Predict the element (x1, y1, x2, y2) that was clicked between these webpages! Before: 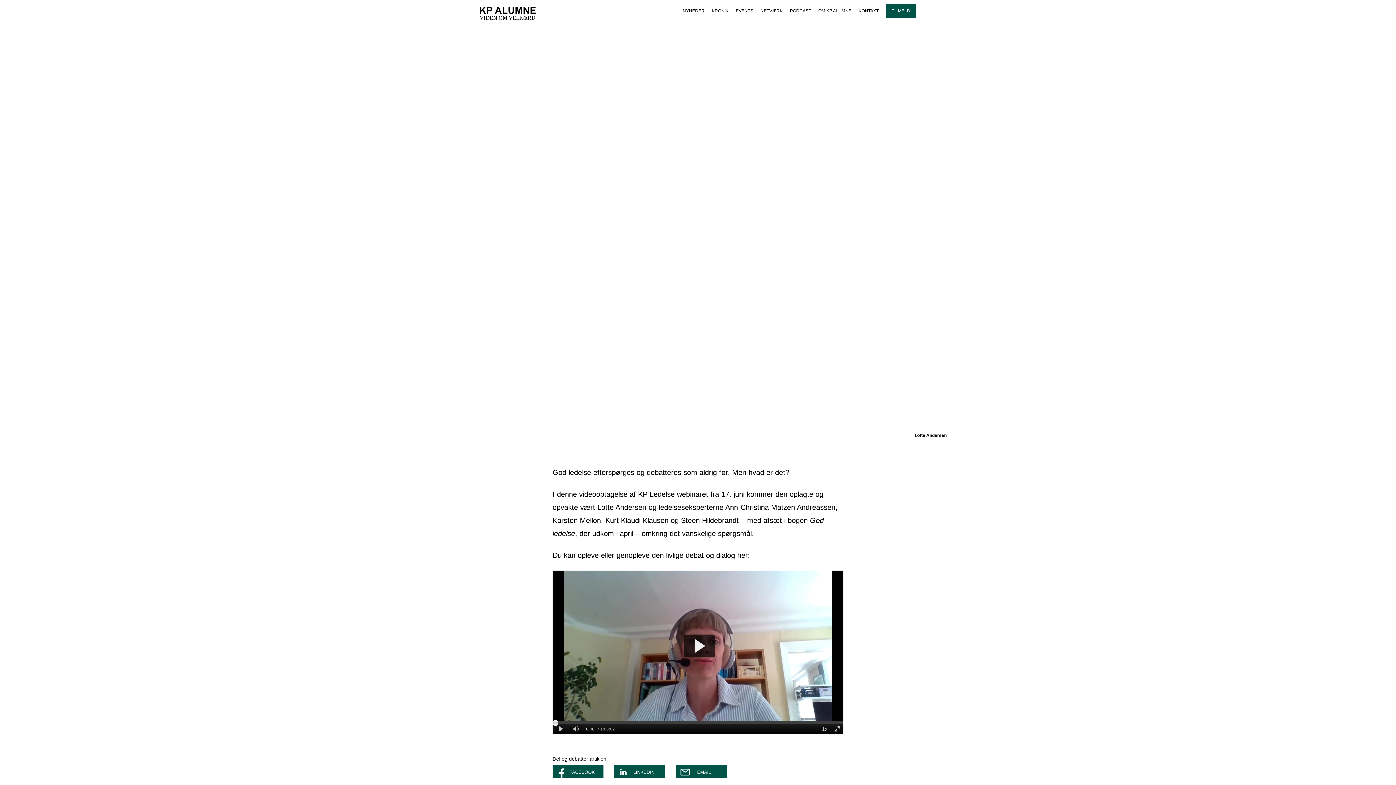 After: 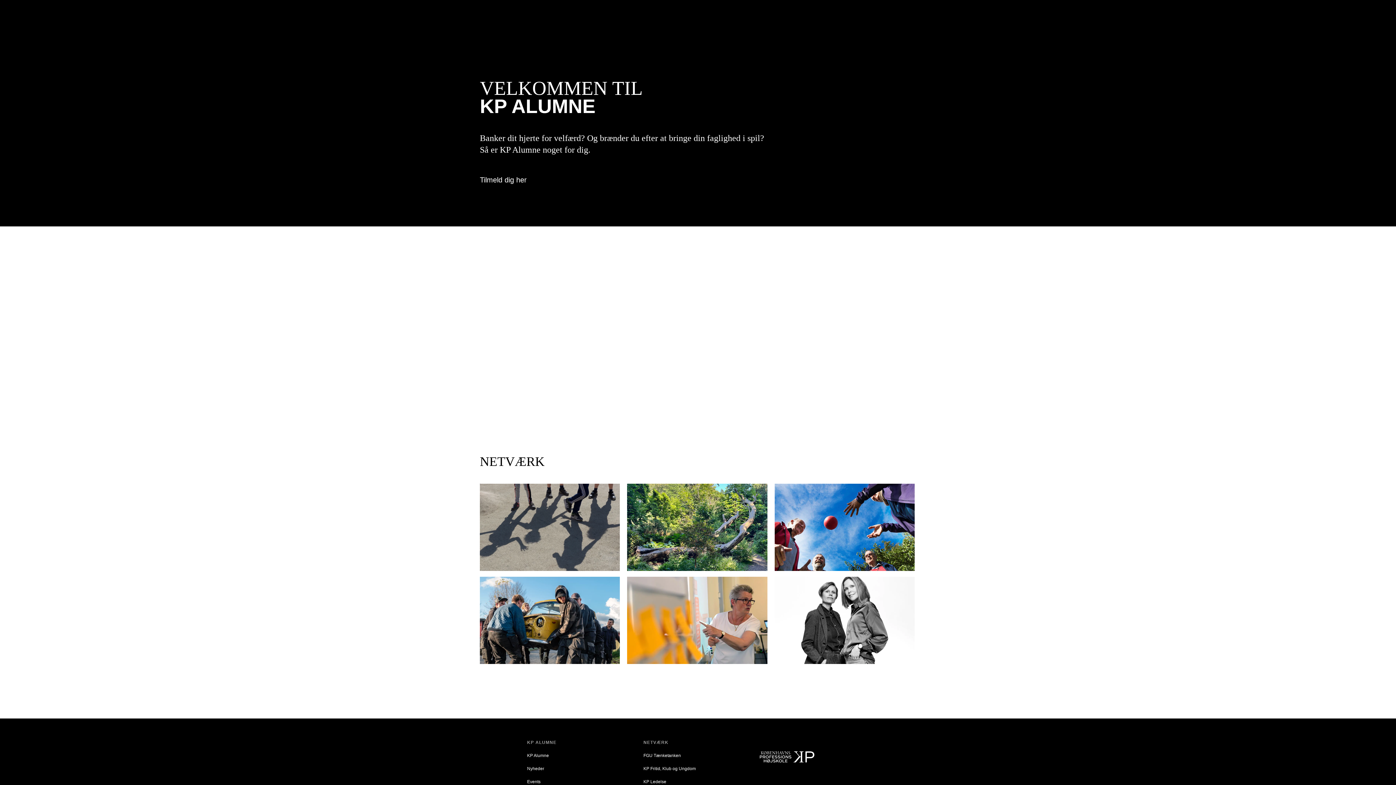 Action: label: TILMELD bbox: (878, 2, 916, 19)